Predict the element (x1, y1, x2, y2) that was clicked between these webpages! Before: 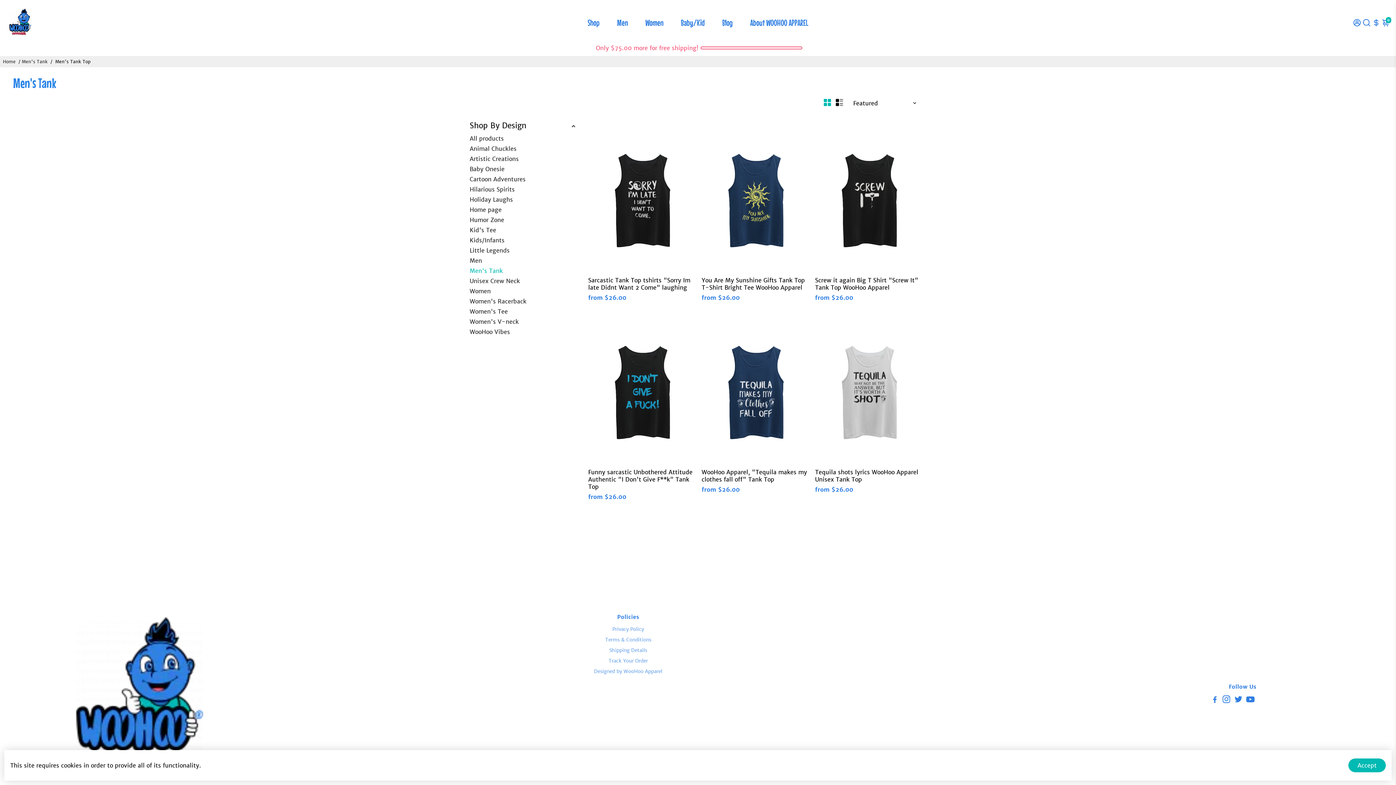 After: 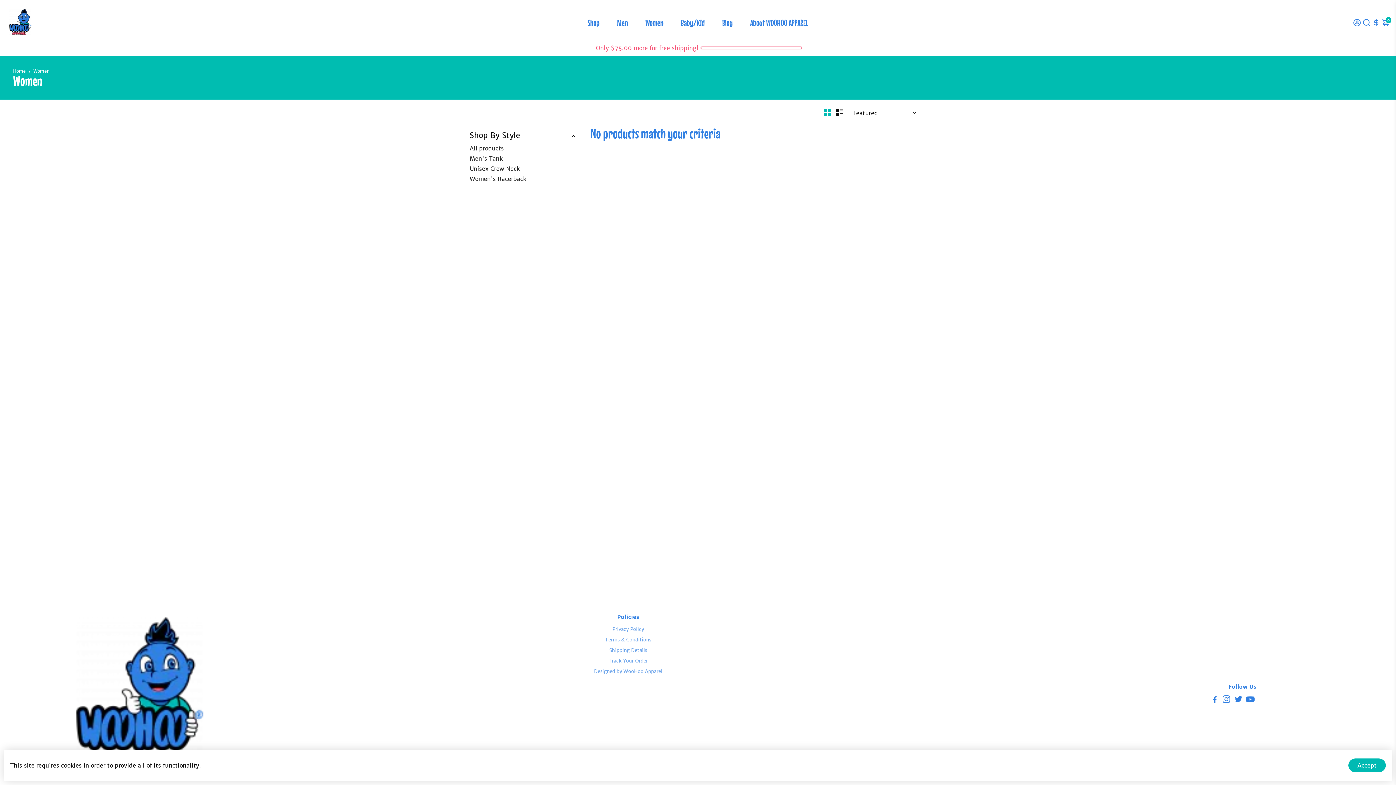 Action: label: Women bbox: (469, 287, 577, 294)